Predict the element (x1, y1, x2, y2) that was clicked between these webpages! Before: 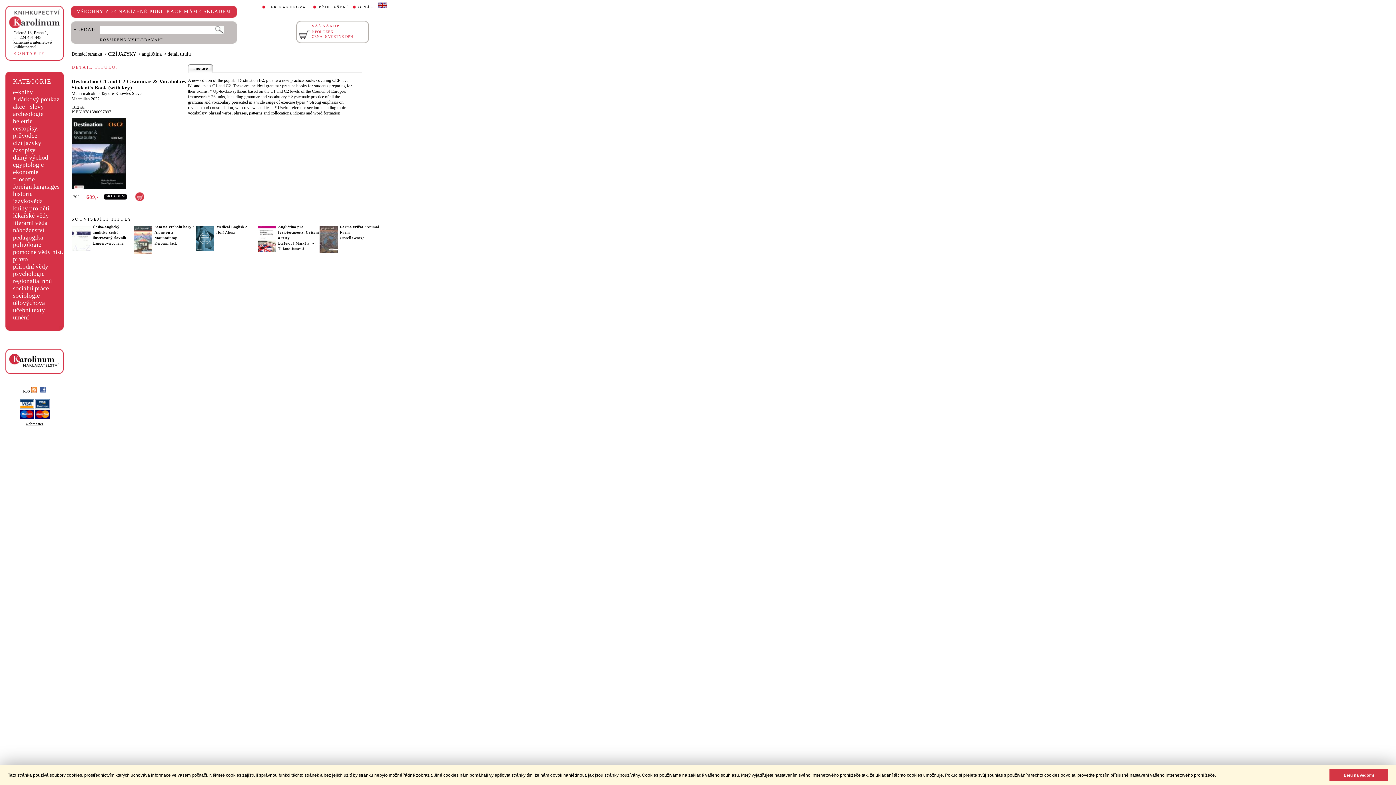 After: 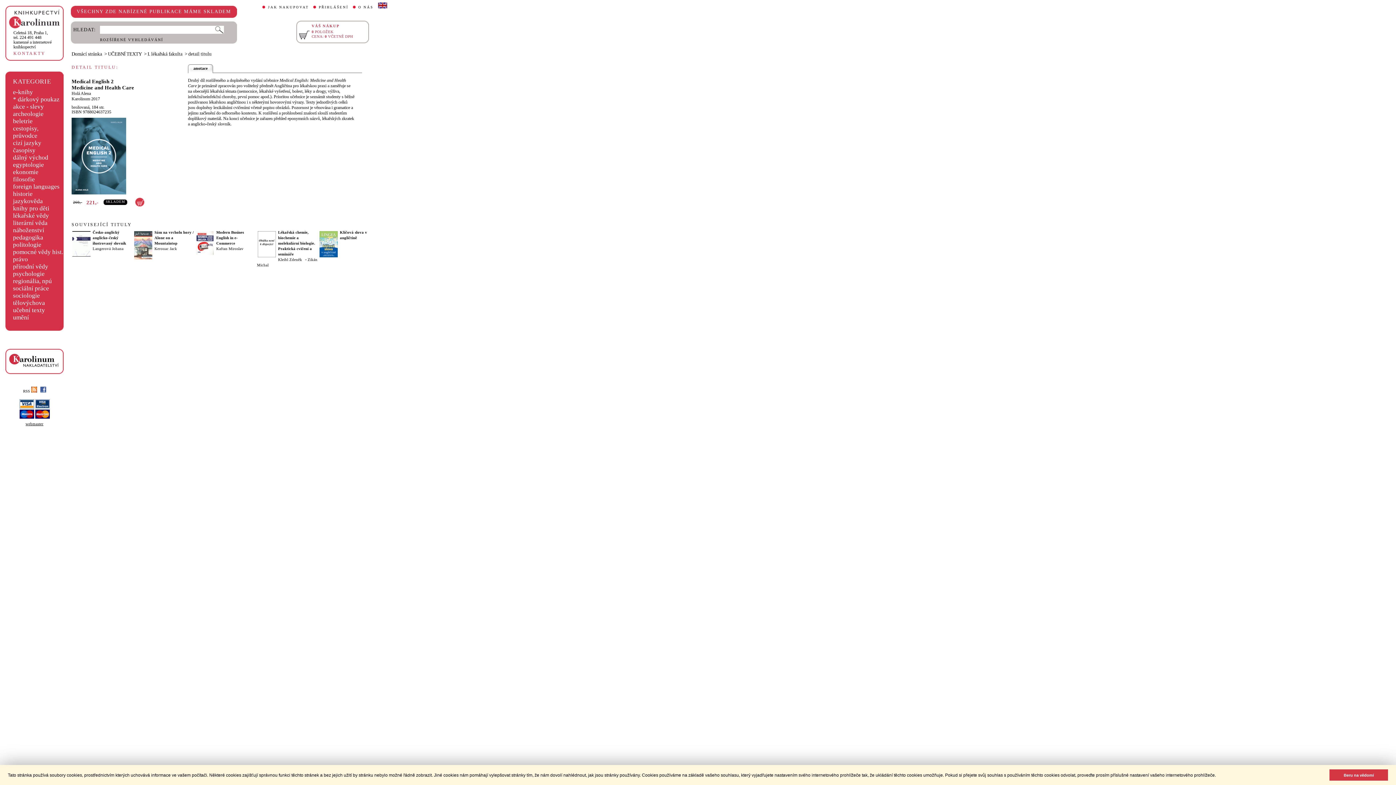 Action: label: Medical English 2 bbox: (216, 225, 247, 229)